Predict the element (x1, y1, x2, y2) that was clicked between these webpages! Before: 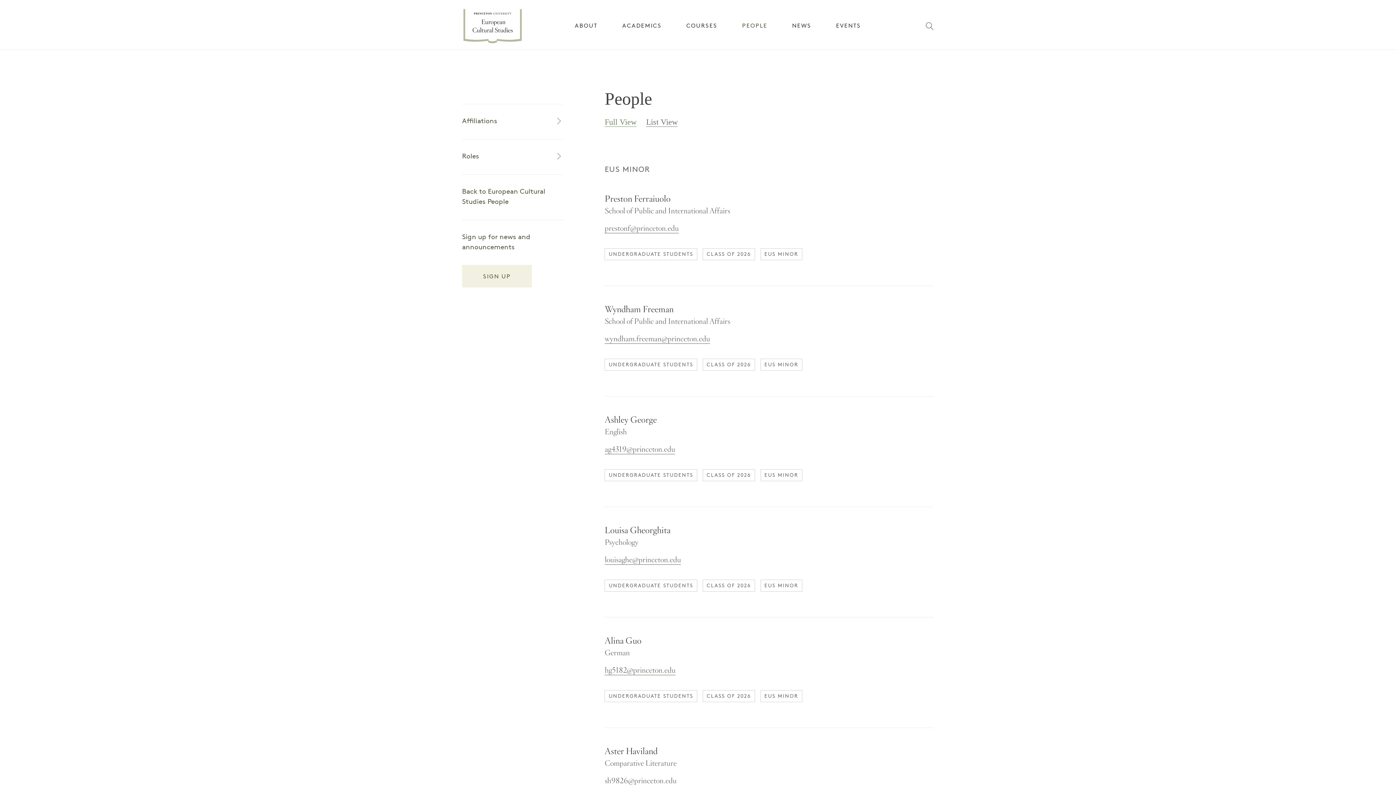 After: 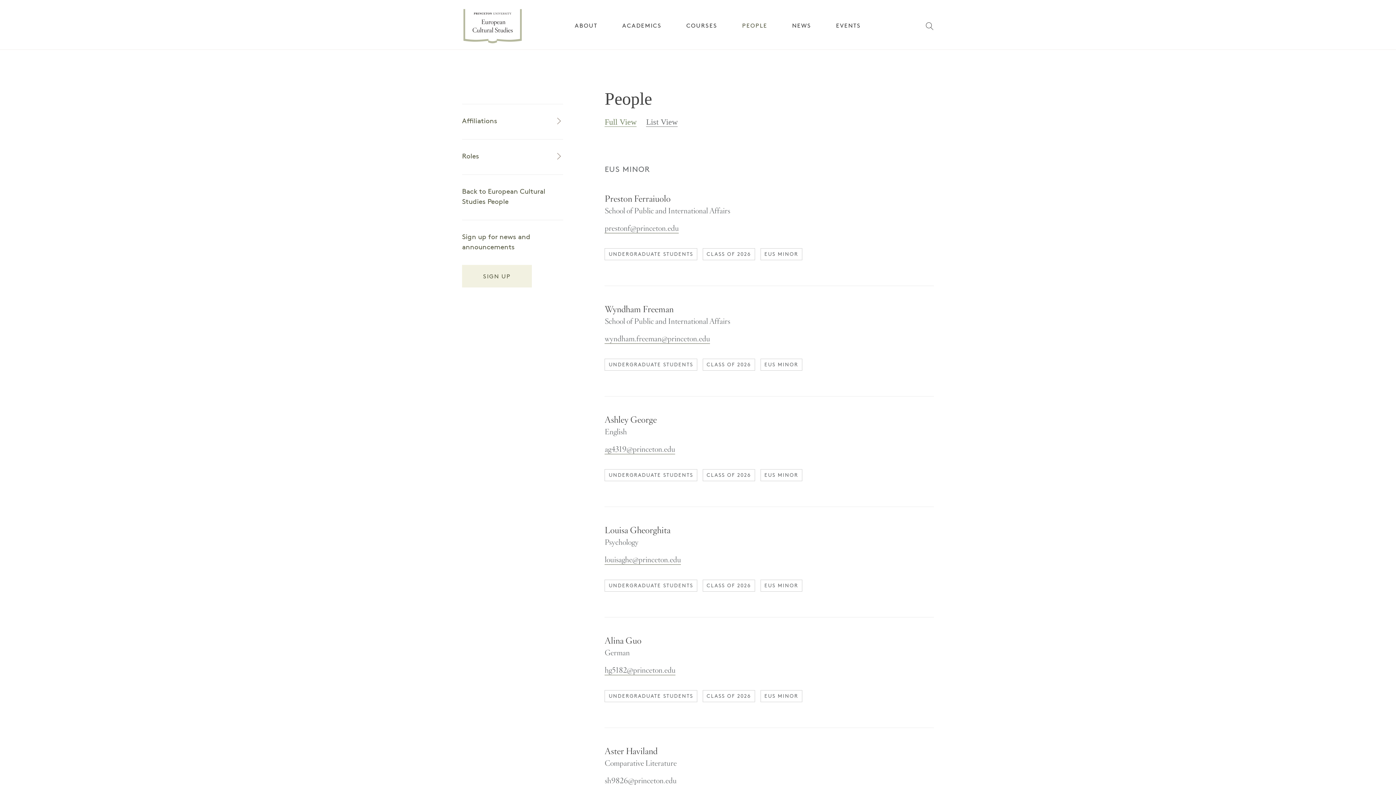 Action: bbox: (764, 583, 798, 588) label: EUS MINOR